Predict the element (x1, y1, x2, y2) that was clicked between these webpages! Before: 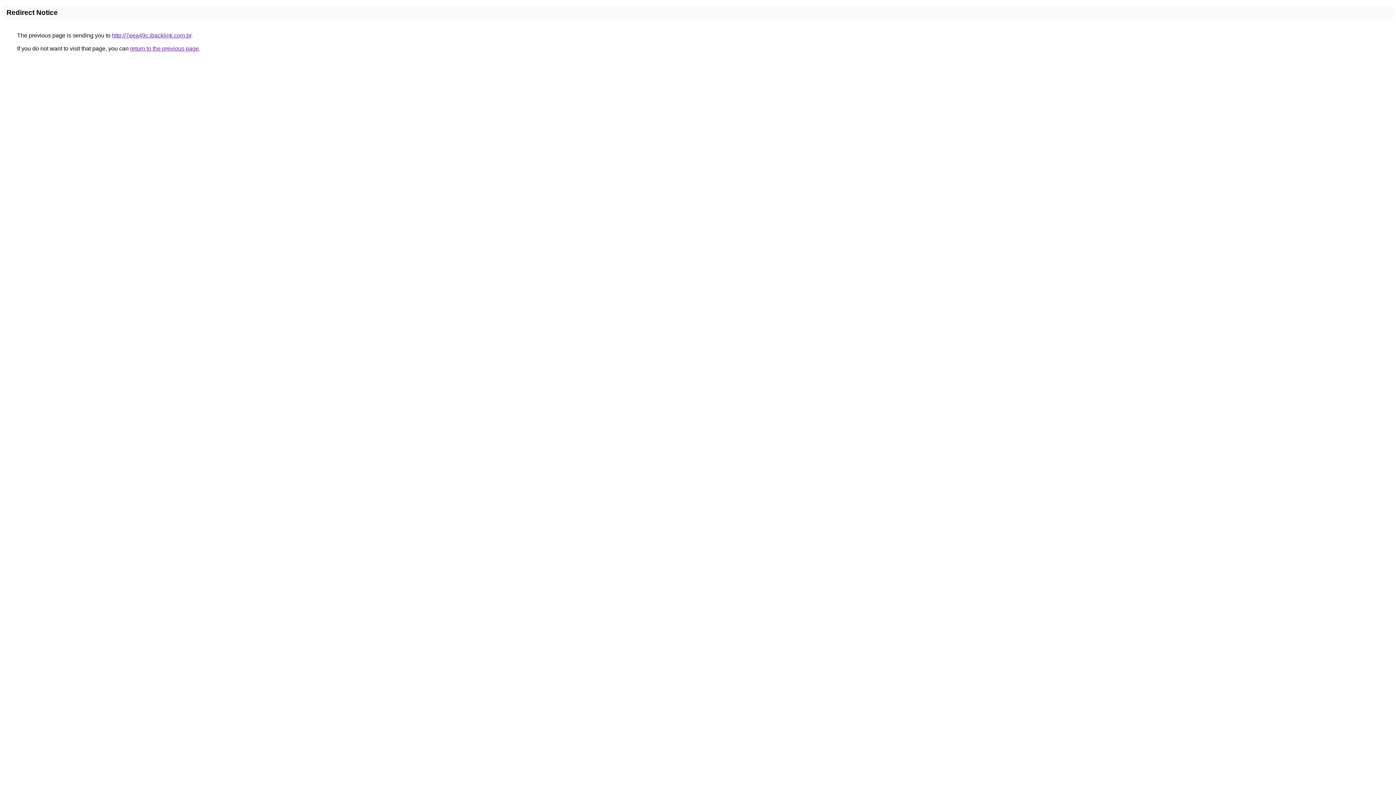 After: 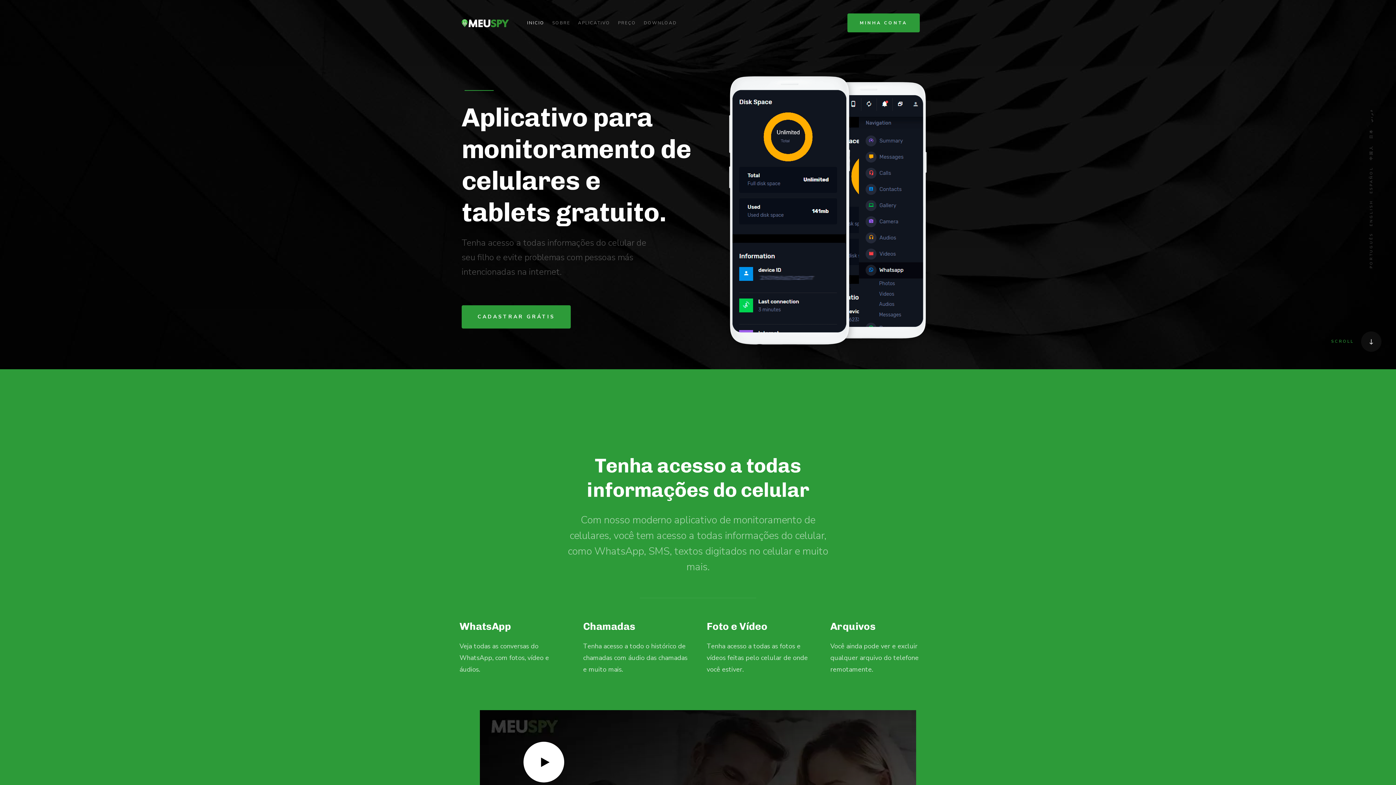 Action: label: http://7eea49c.ibacklink.com.br bbox: (112, 32, 191, 38)